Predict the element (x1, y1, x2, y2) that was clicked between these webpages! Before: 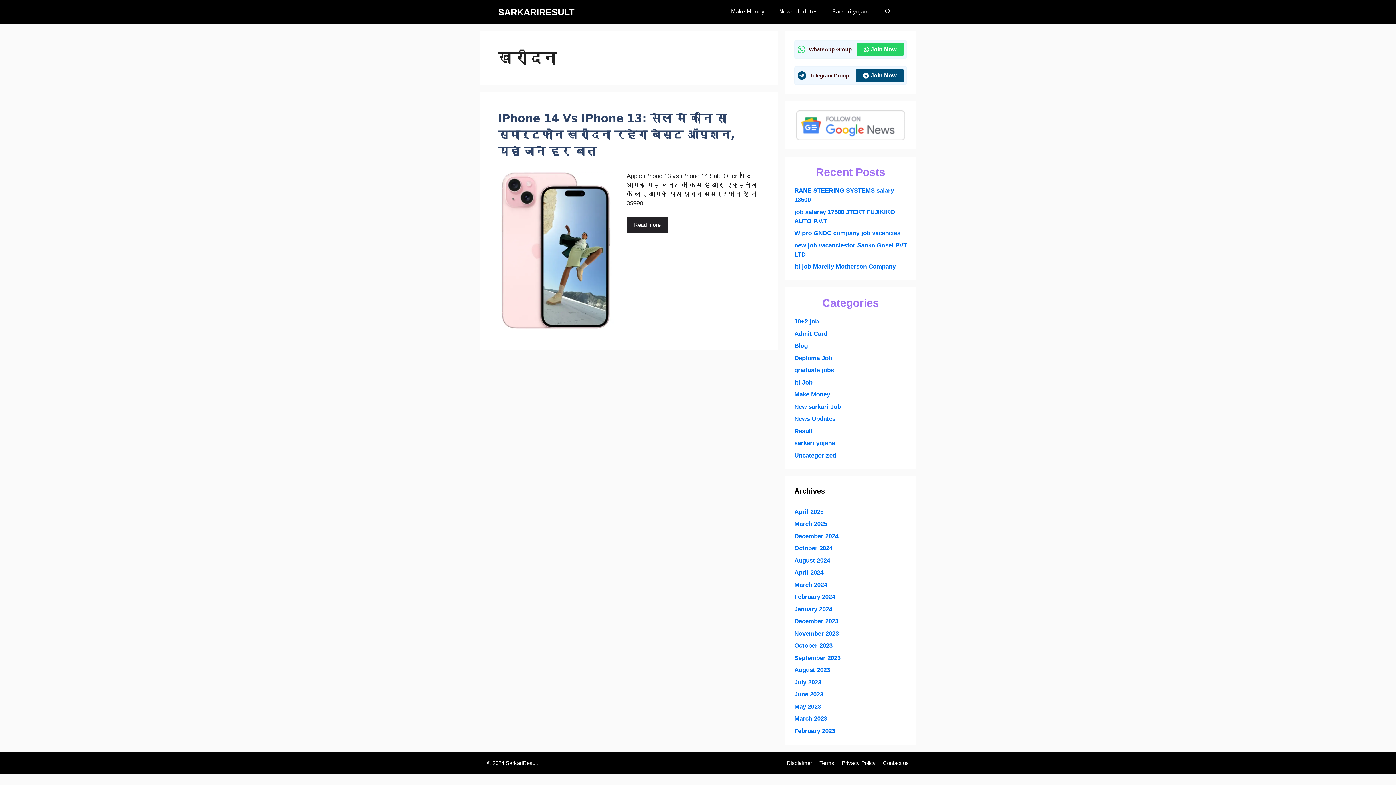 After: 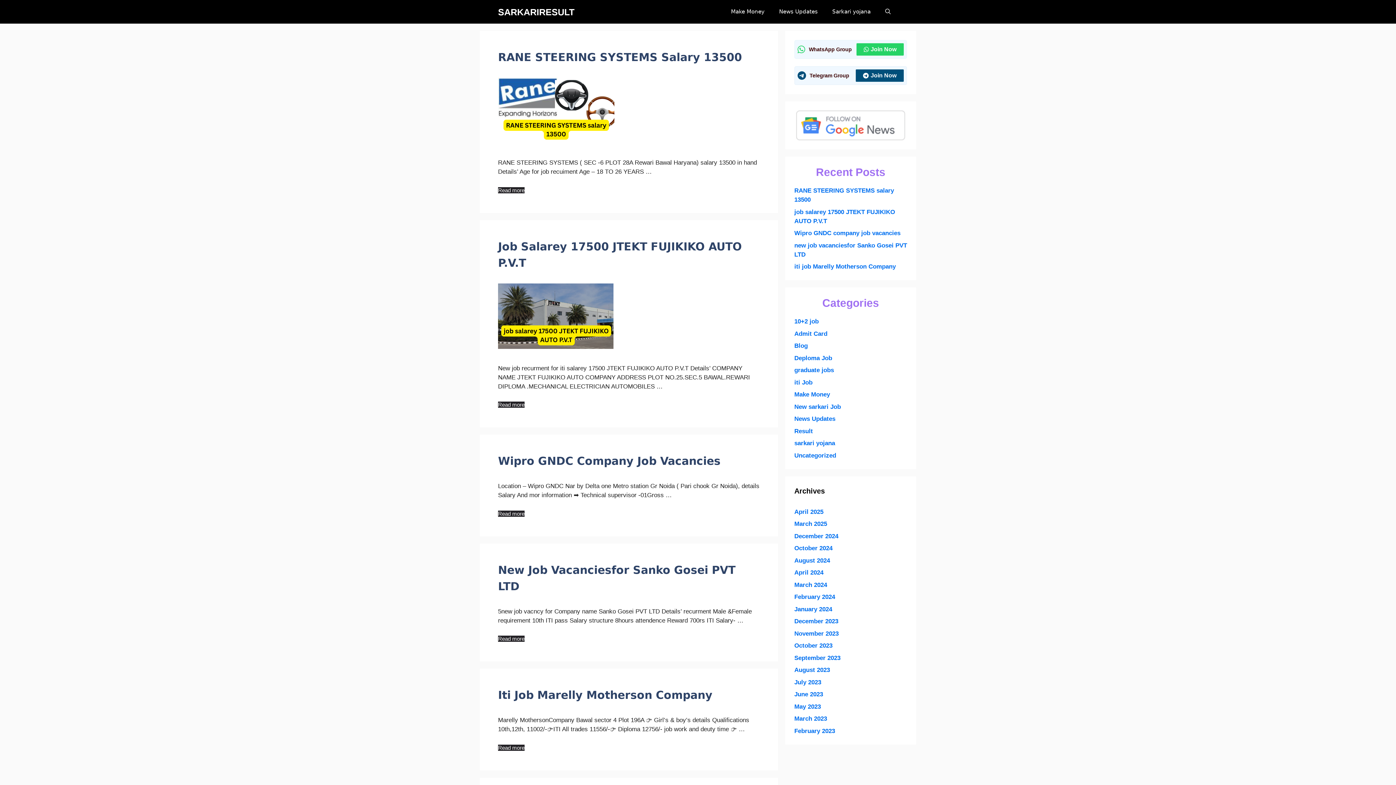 Action: bbox: (794, 520, 827, 527) label: March 2025